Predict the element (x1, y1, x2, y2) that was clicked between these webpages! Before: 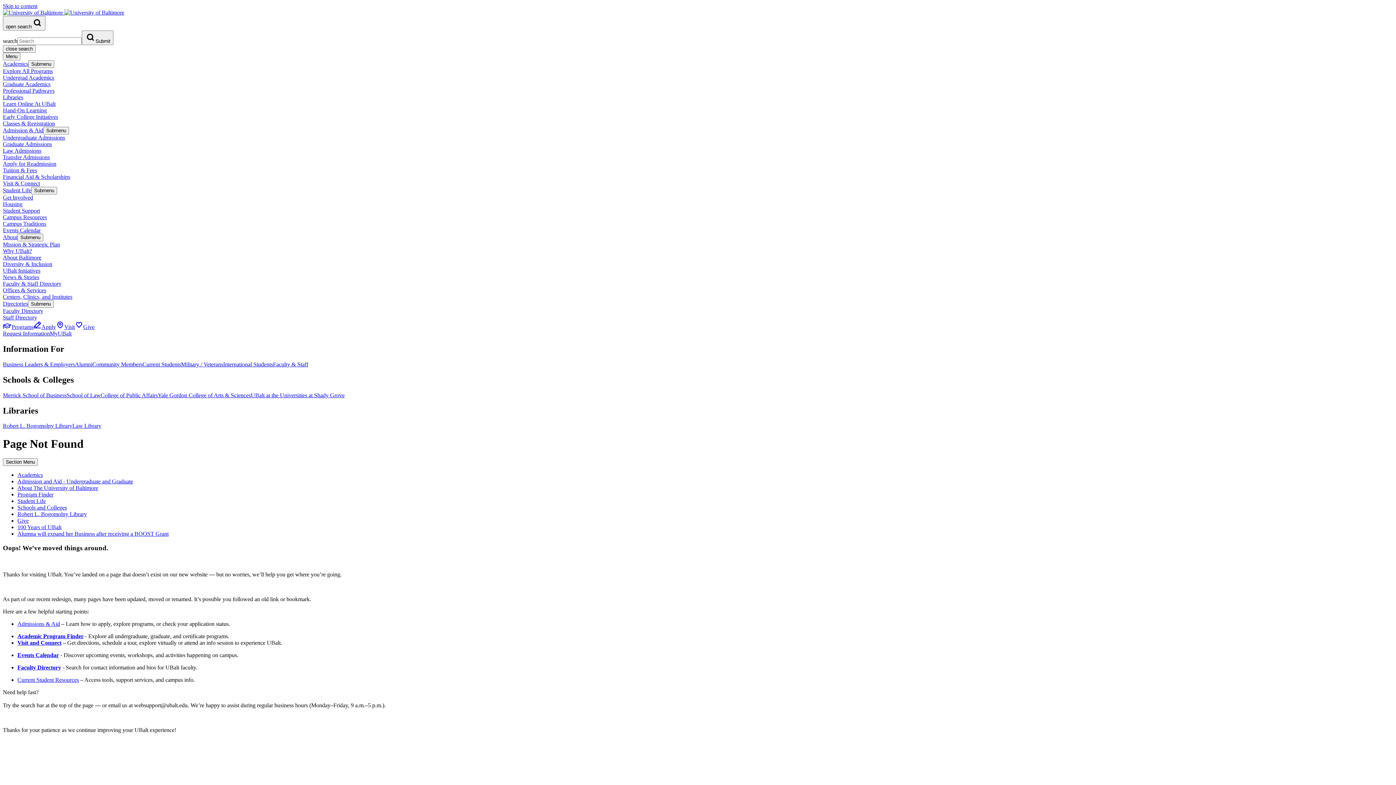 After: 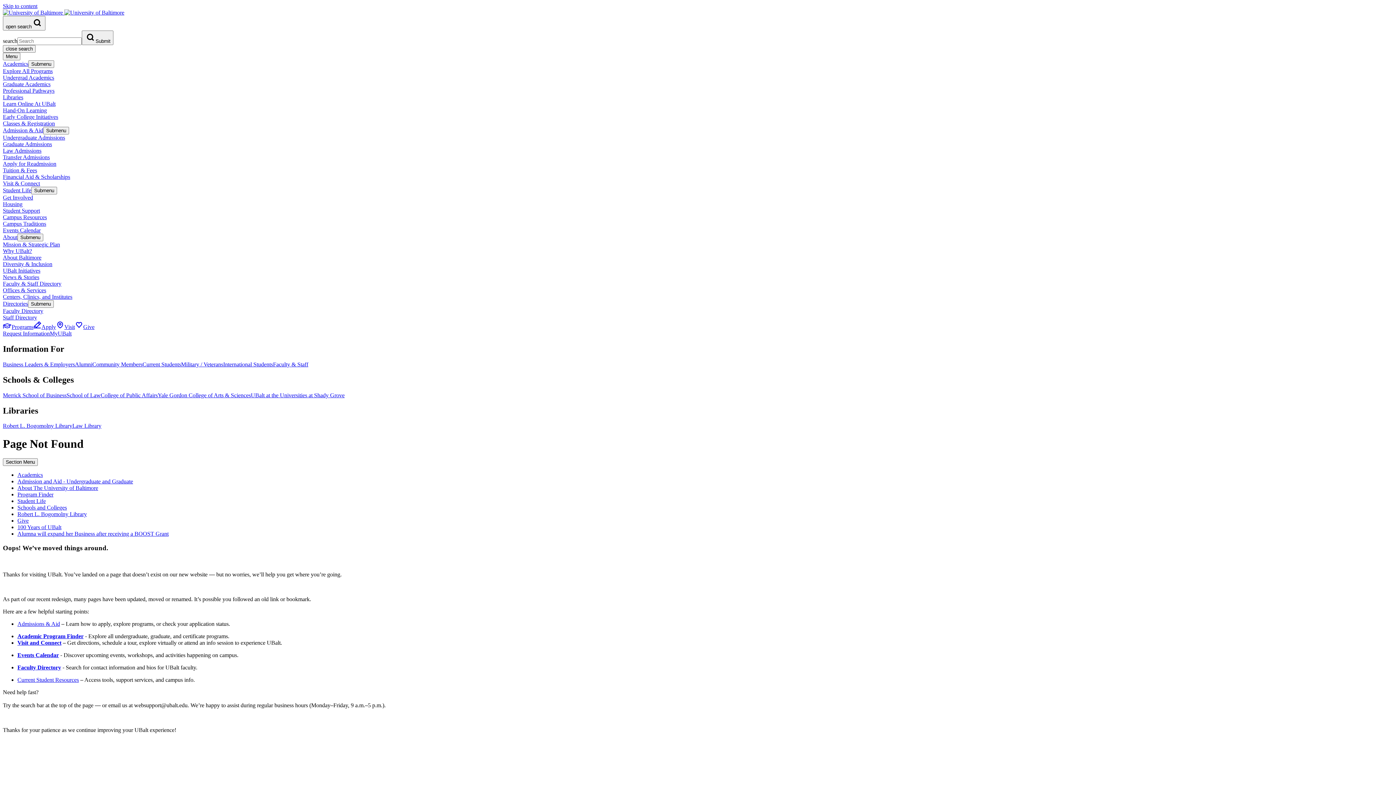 Action: bbox: (49, 330, 71, 336) label: MyUBalt